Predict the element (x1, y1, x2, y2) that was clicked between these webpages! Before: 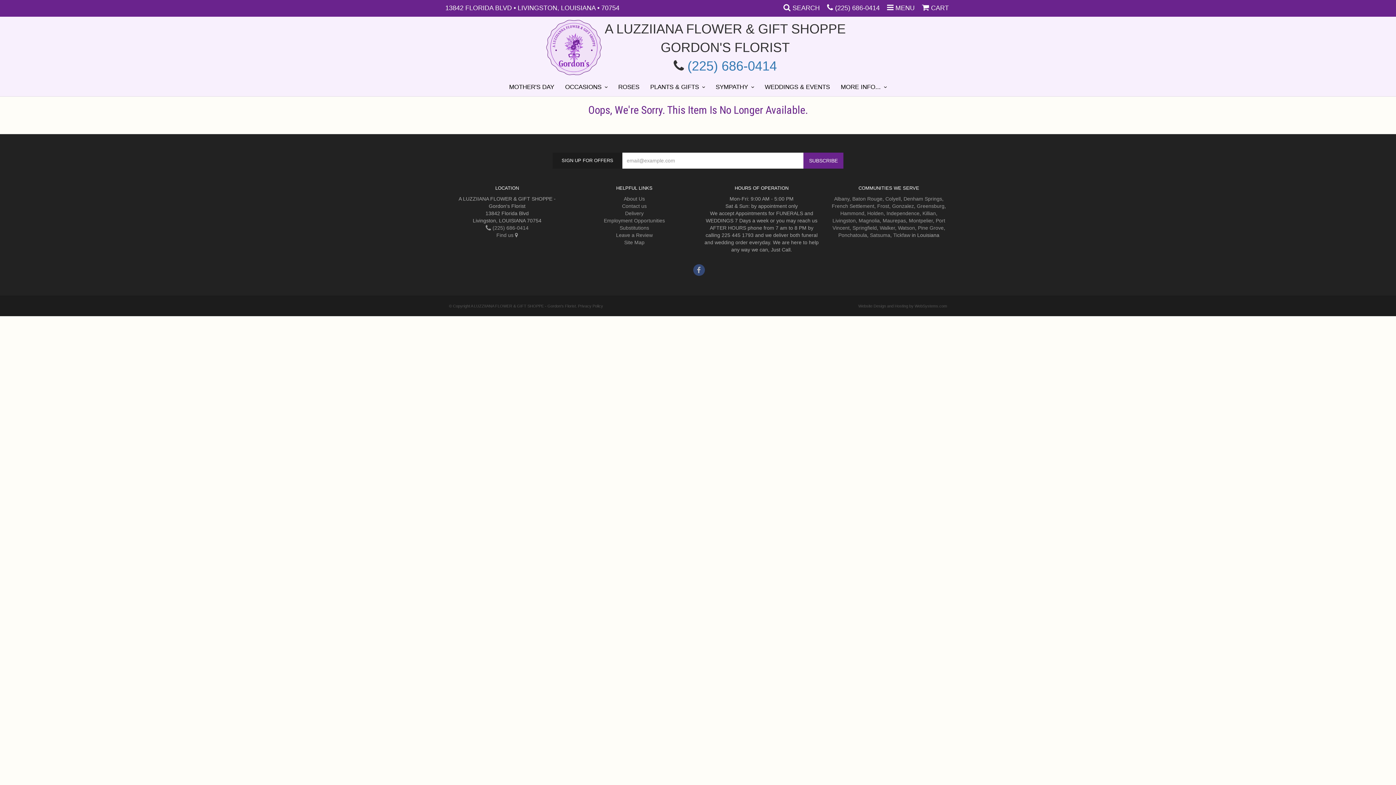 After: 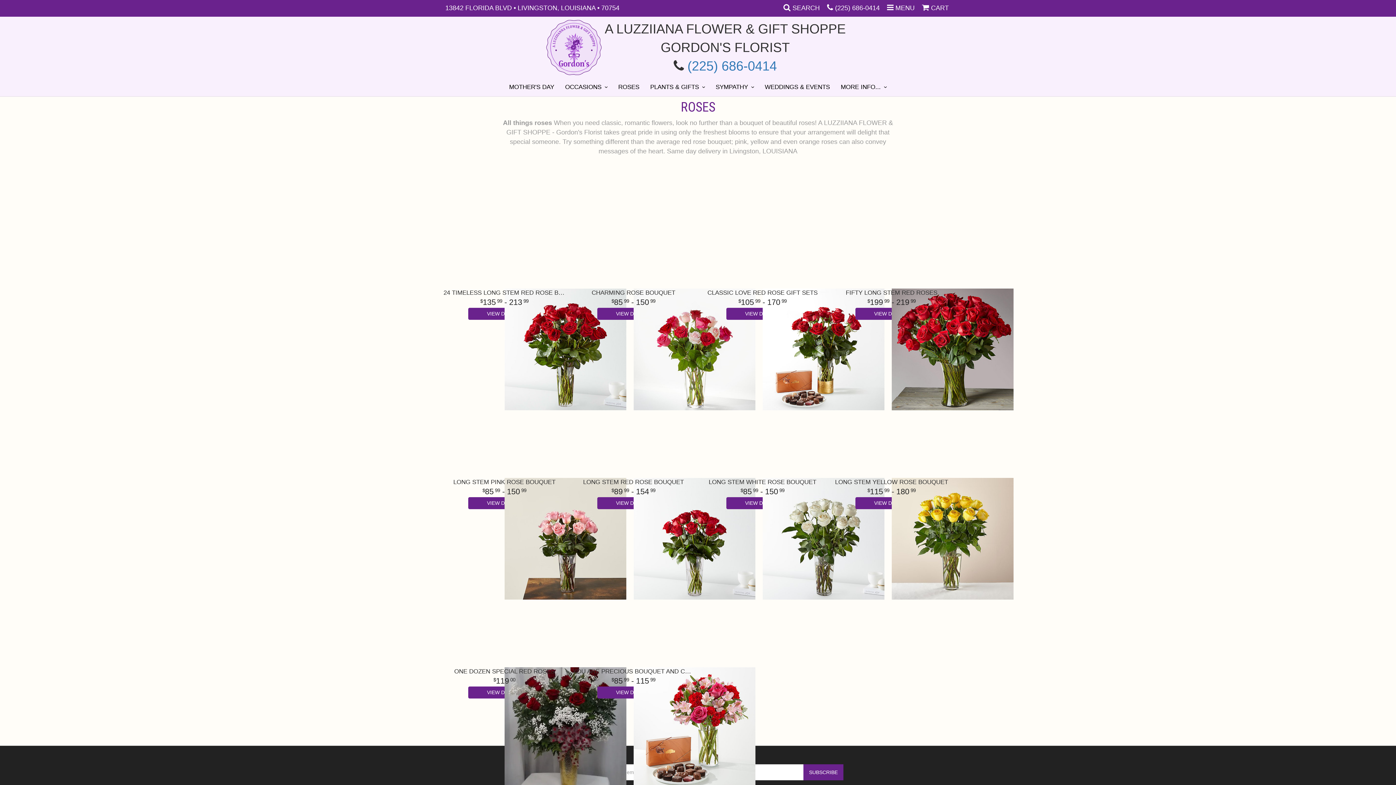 Action: bbox: (612, 78, 644, 96) label: ROSES